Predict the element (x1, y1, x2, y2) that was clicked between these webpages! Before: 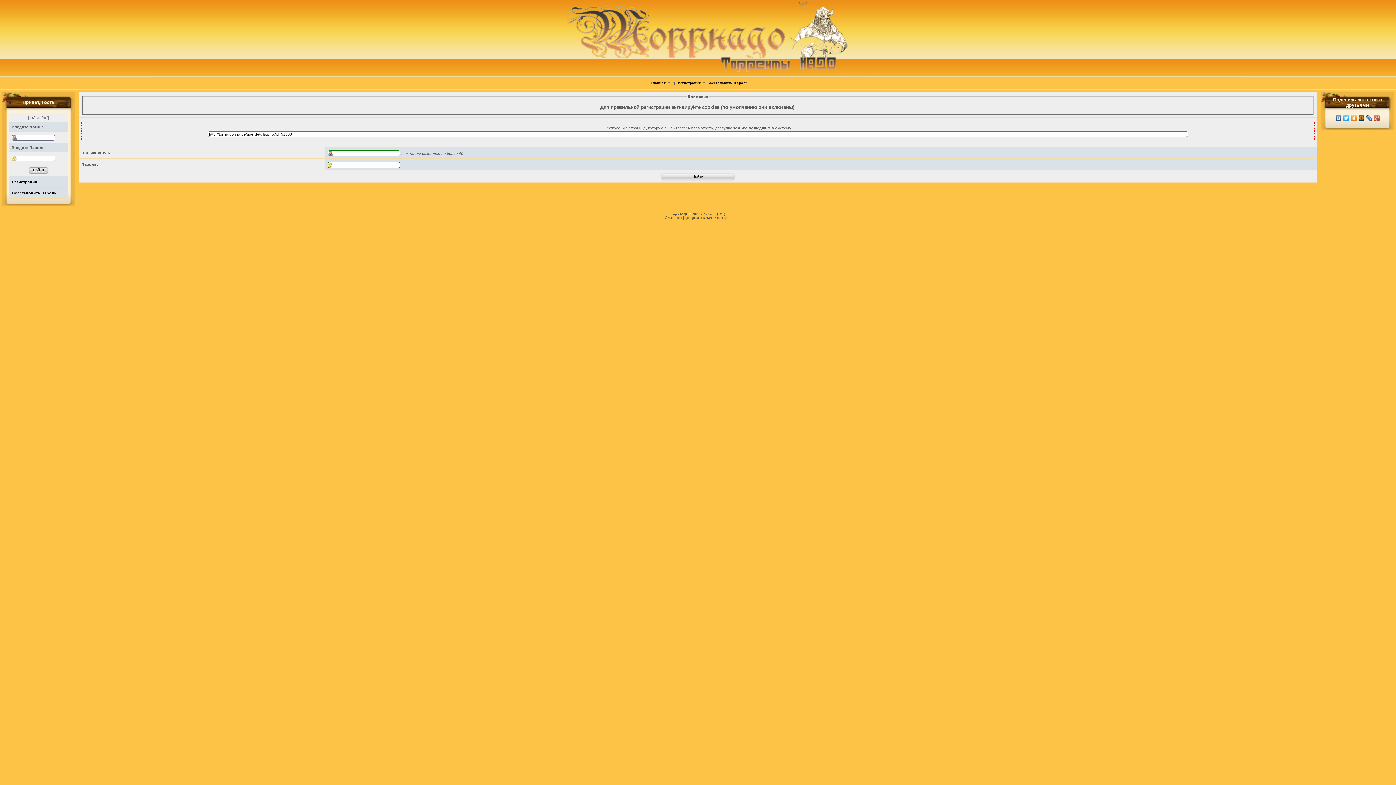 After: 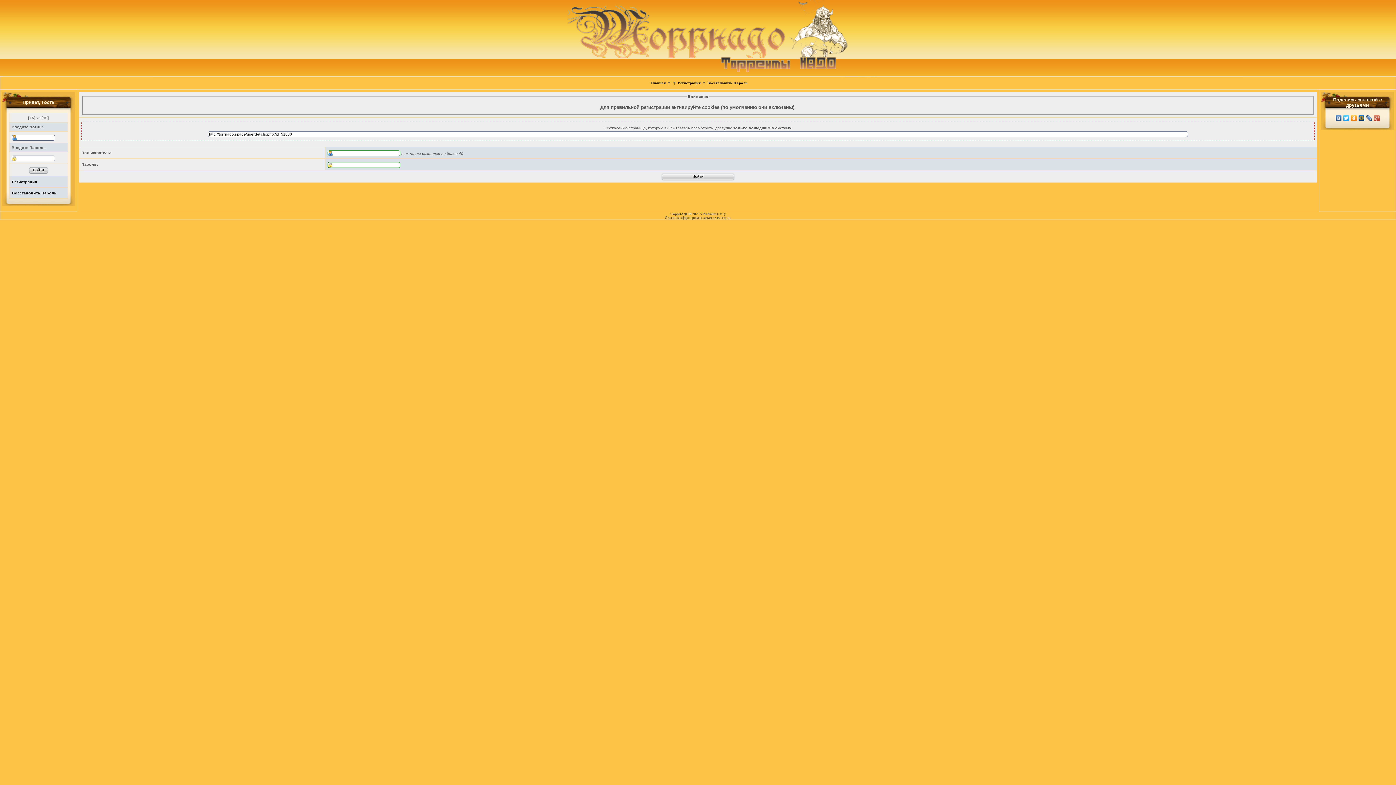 Action: bbox: (1373, 113, 1380, 122)